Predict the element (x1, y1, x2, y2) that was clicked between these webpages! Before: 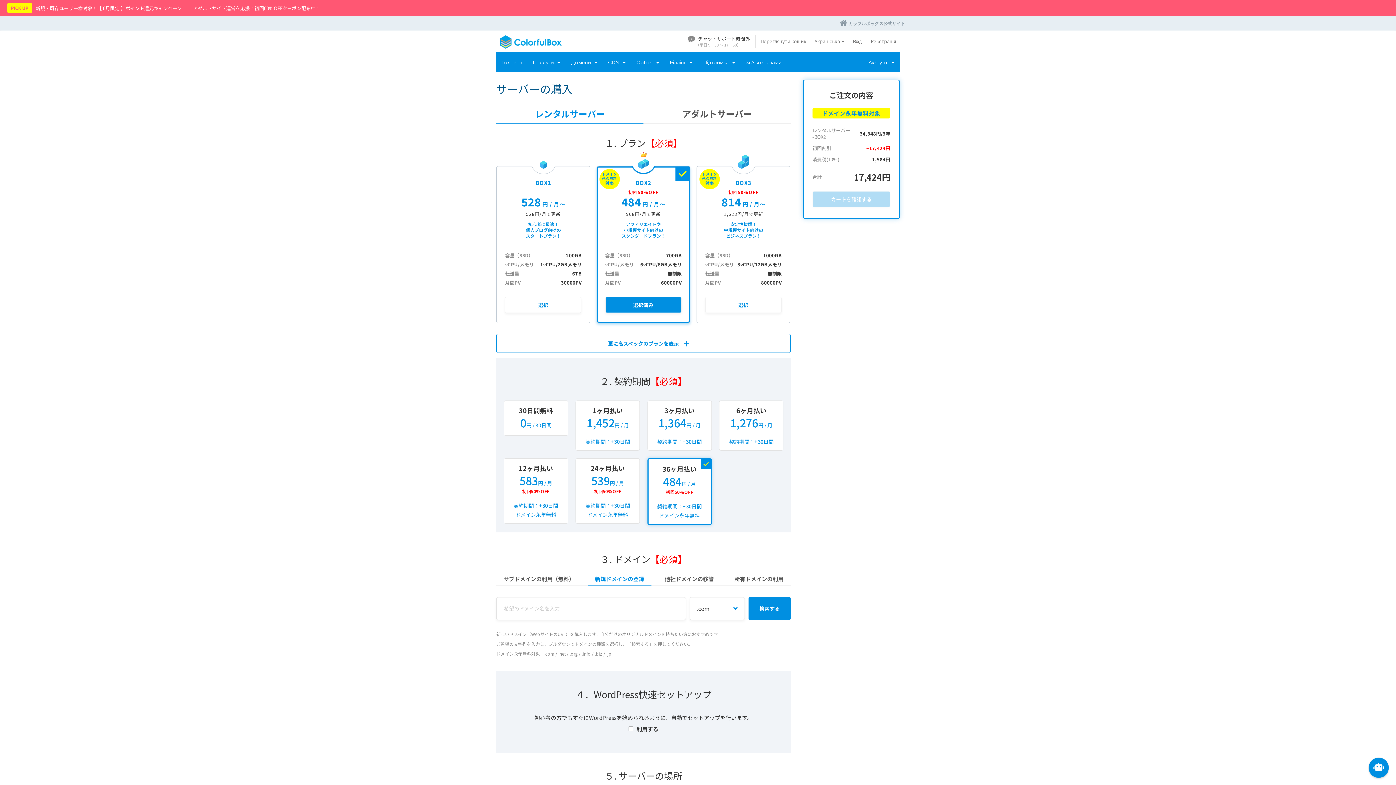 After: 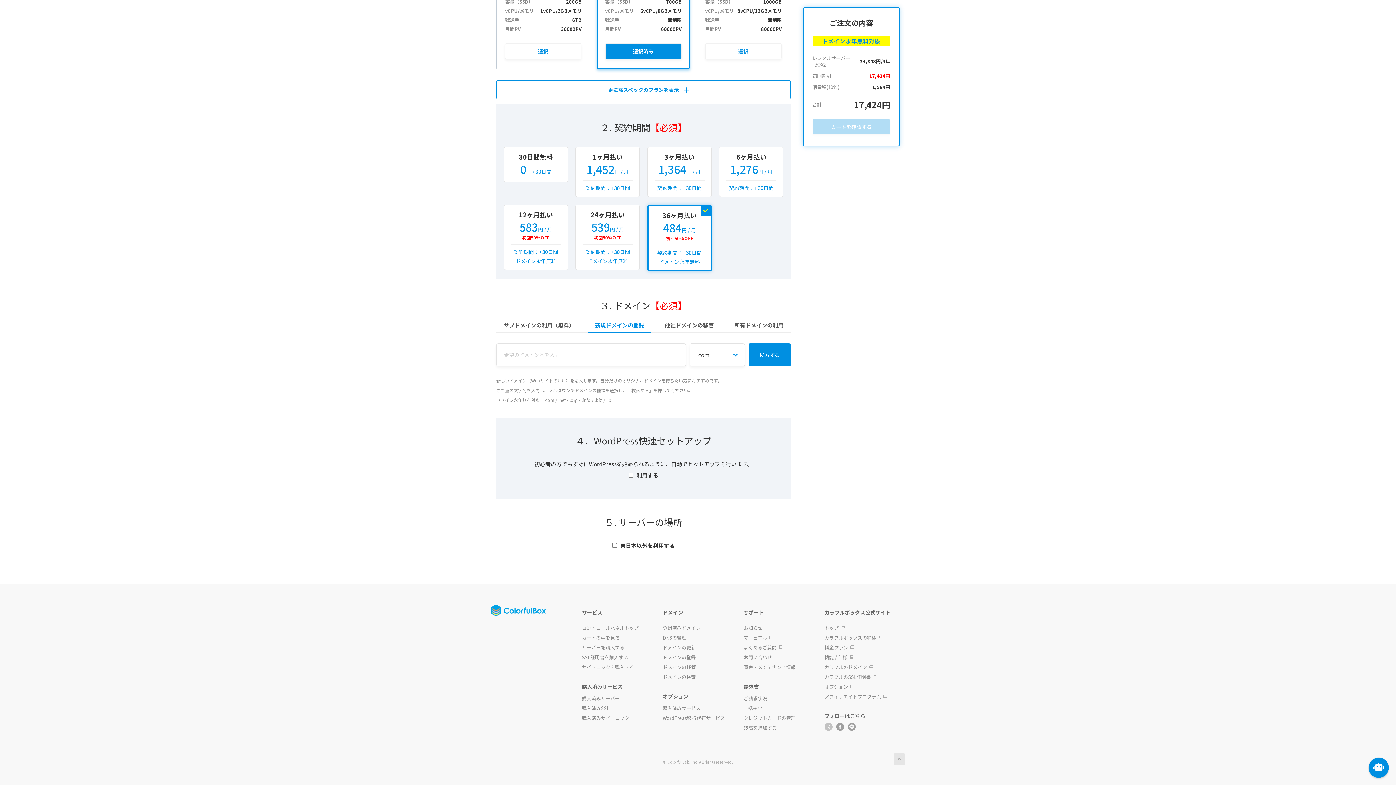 Action: bbox: (824, 422, 832, 430)